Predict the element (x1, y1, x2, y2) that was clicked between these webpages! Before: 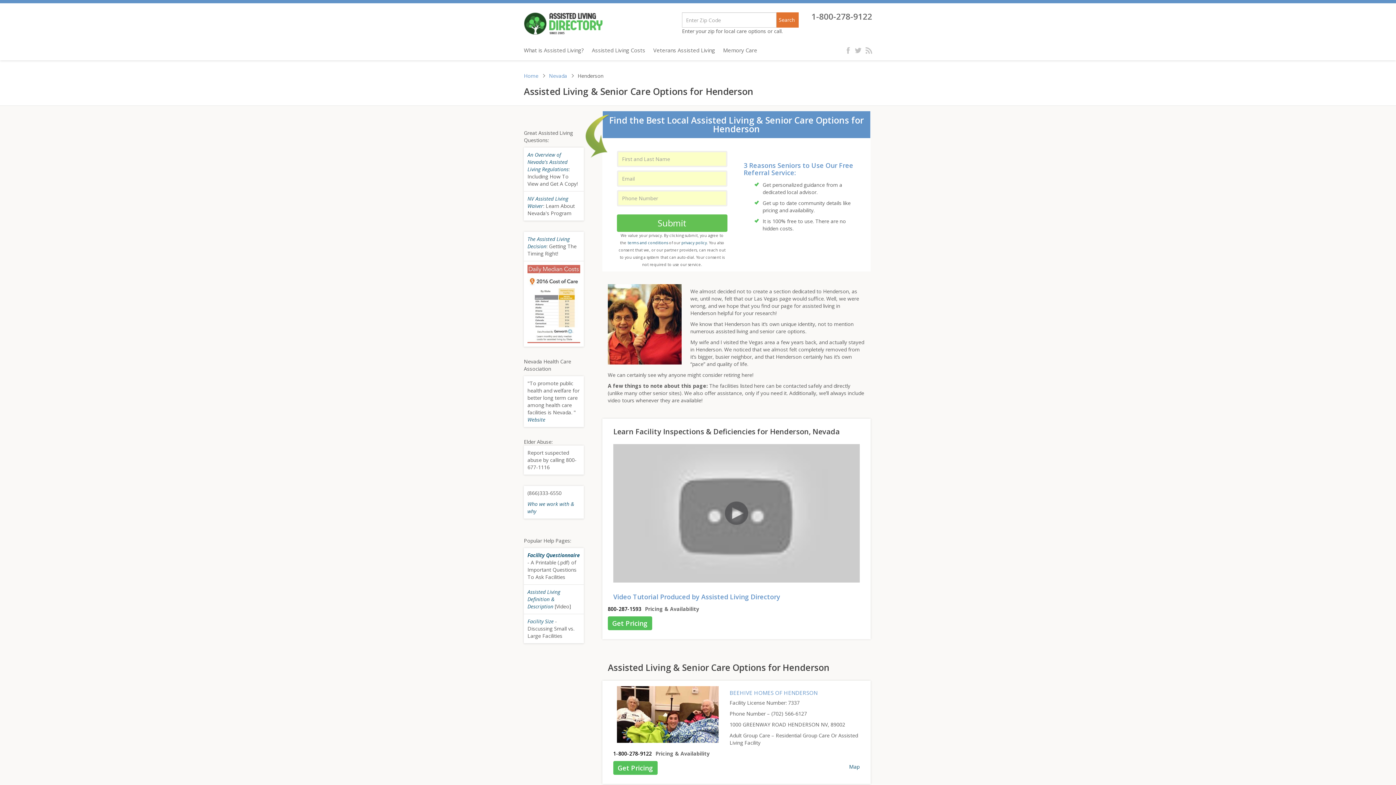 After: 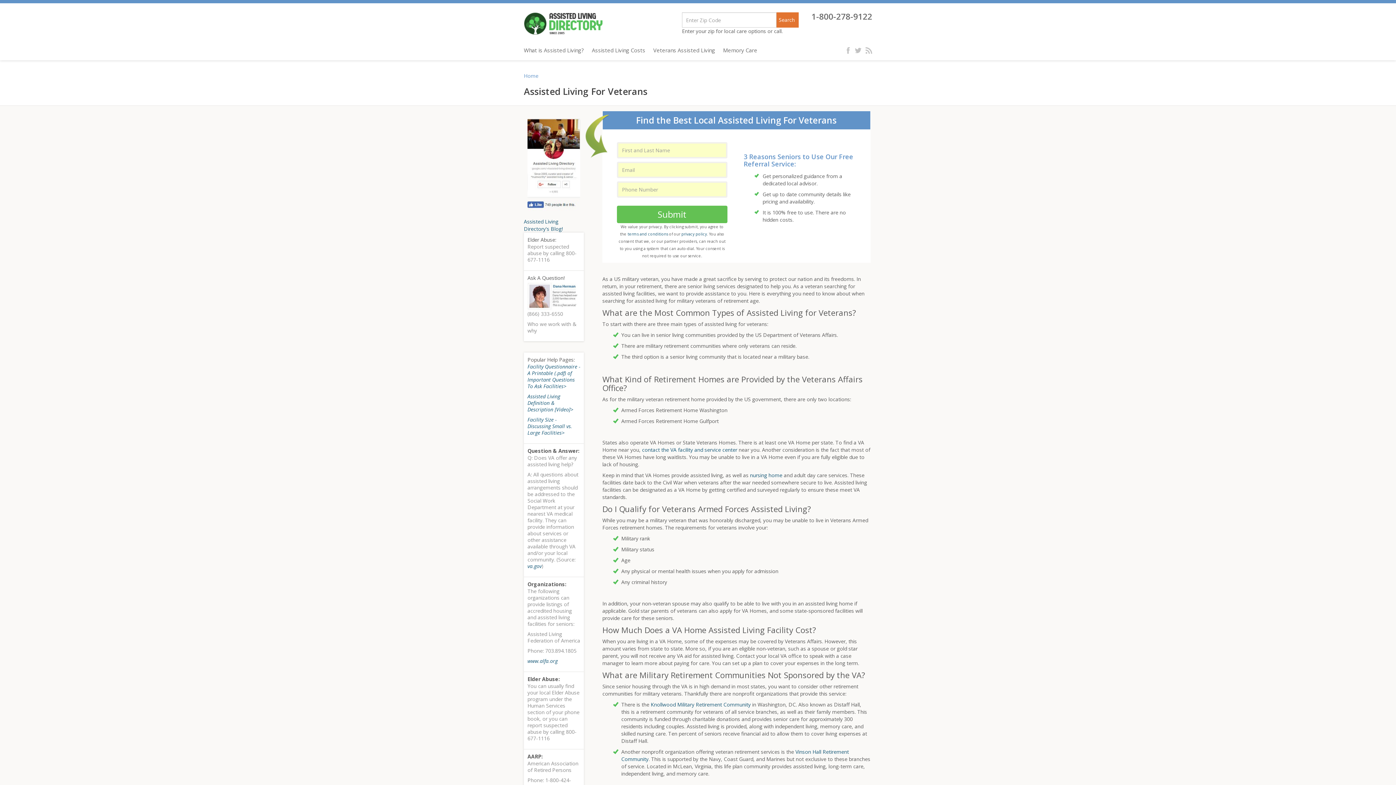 Action: bbox: (653, 46, 715, 60) label: Veterans Assisted Living